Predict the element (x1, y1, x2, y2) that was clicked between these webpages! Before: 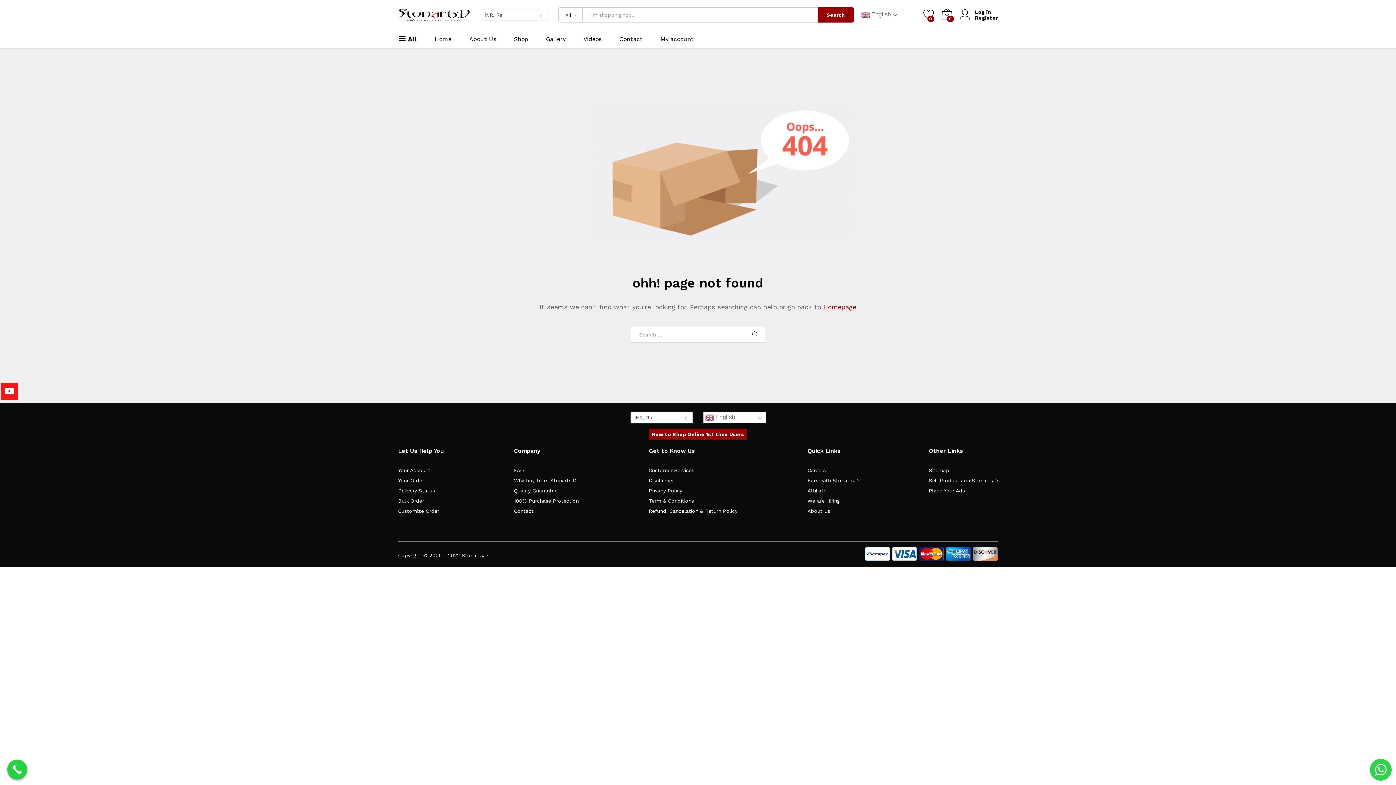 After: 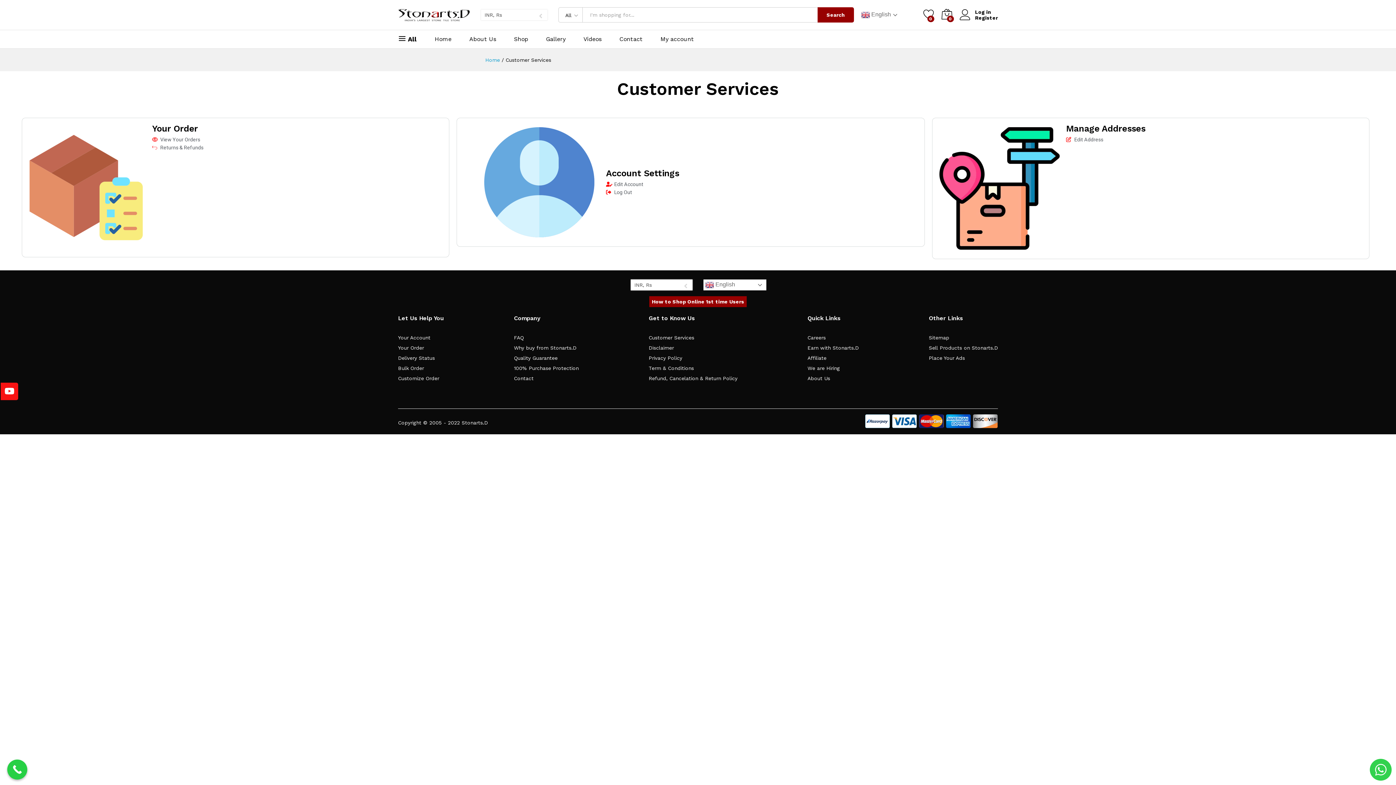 Action: label: Customer Services bbox: (648, 467, 694, 473)